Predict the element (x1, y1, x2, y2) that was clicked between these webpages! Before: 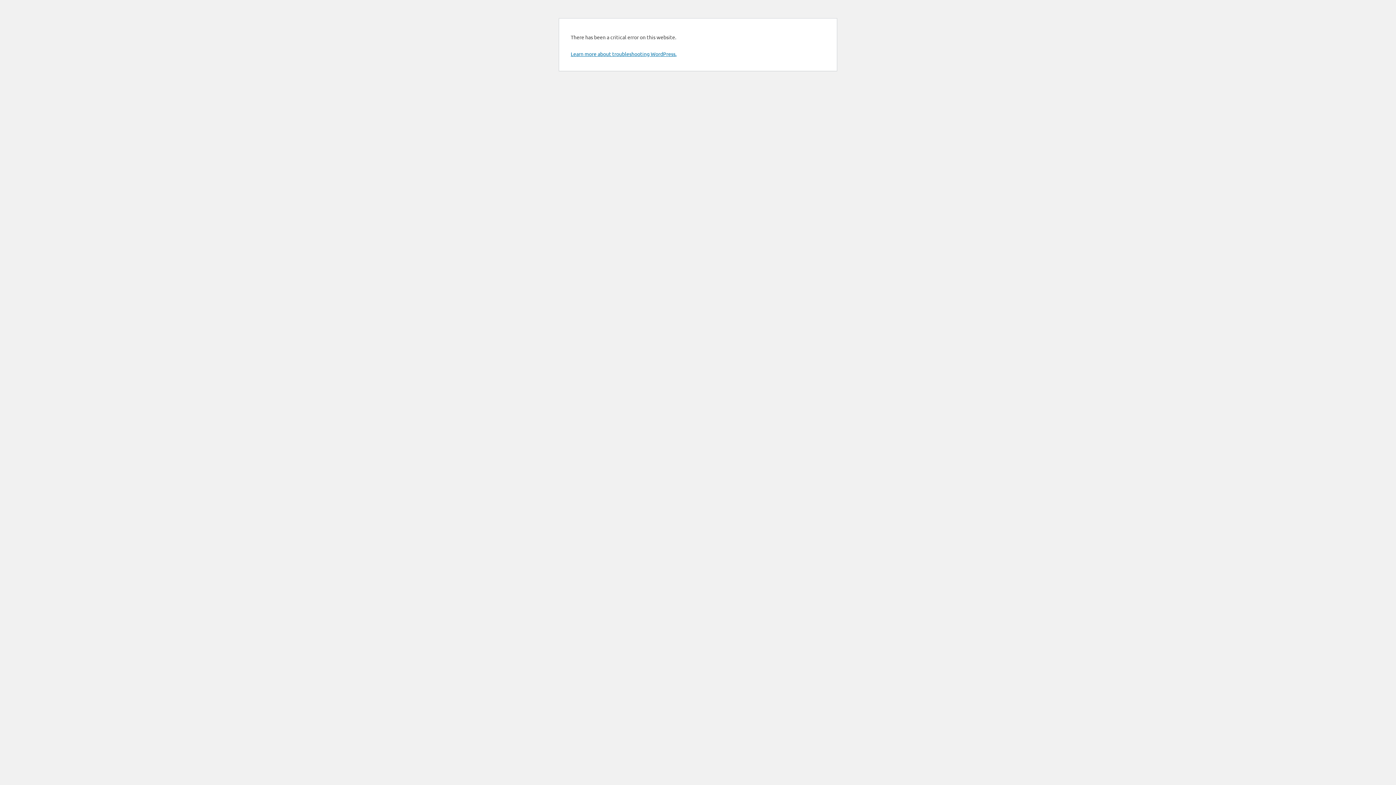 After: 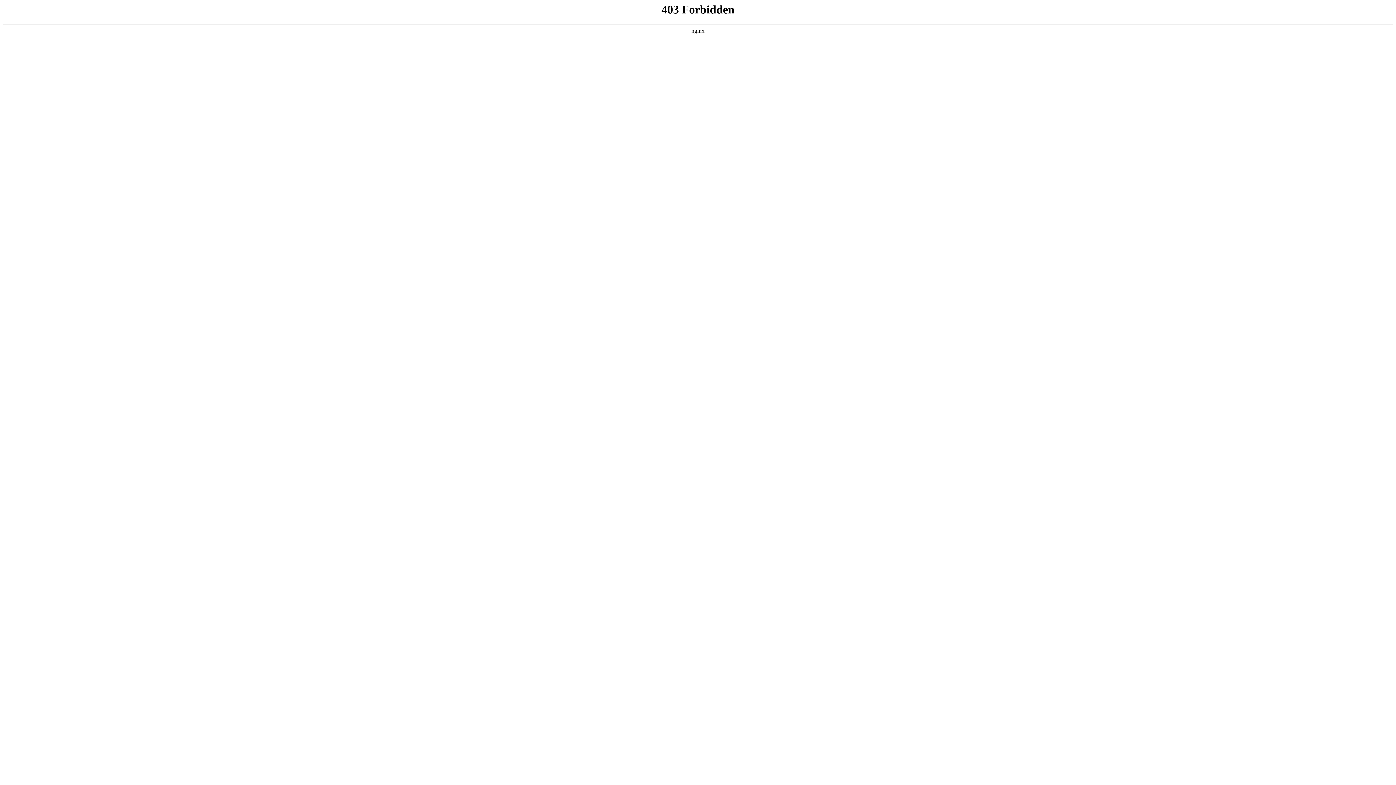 Action: label: Learn more about troubleshooting WordPress. bbox: (570, 50, 676, 57)